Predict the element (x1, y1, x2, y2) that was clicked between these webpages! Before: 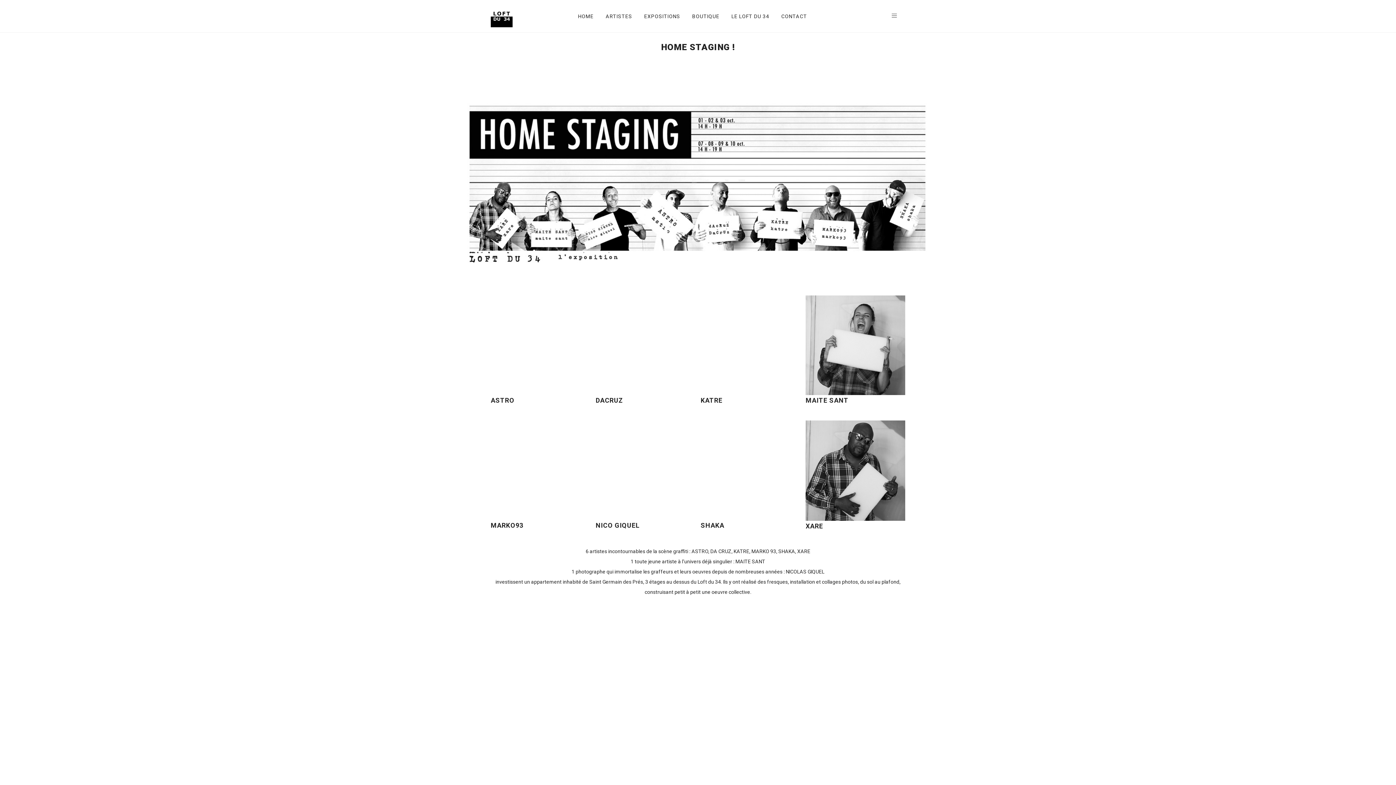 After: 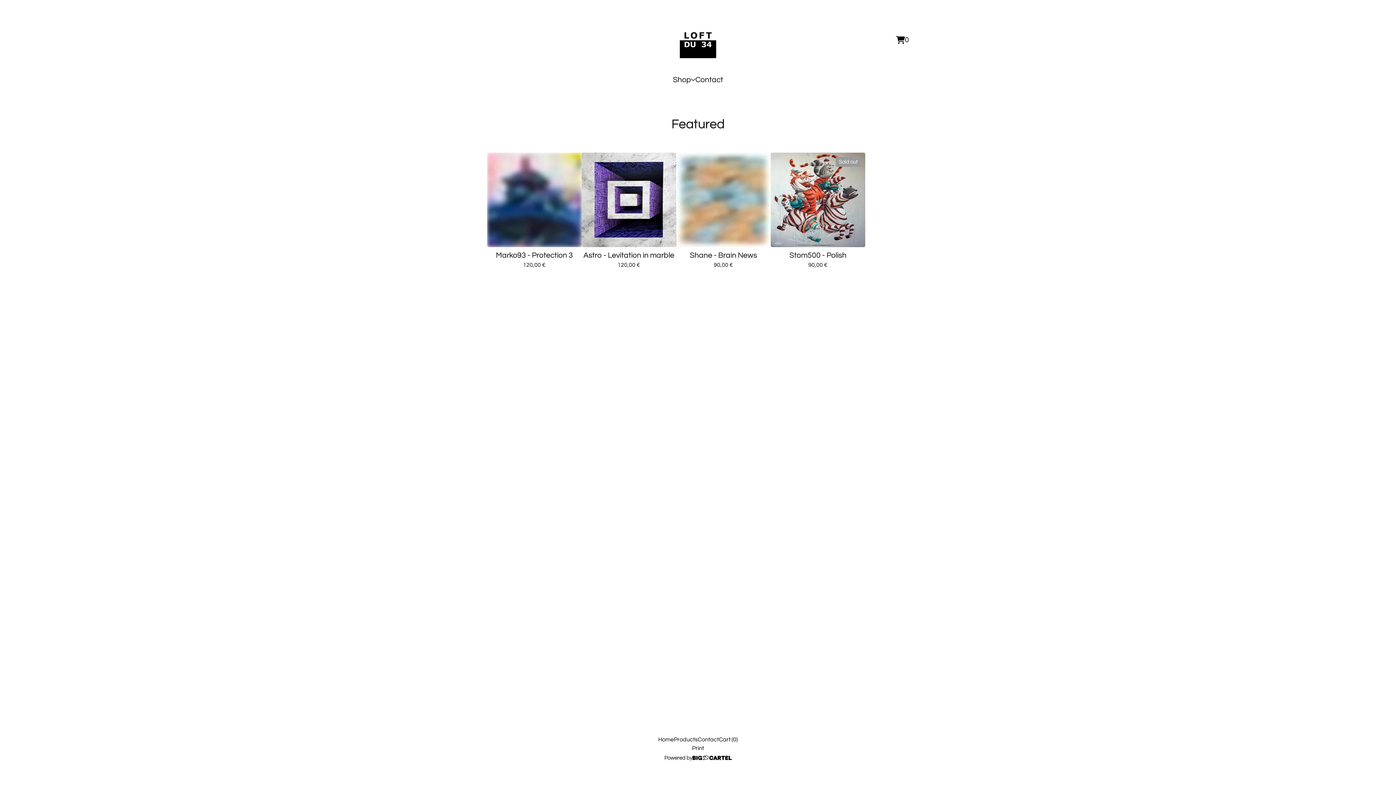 Action: label: BOUTIQUE bbox: (692, 5, 730, 27)